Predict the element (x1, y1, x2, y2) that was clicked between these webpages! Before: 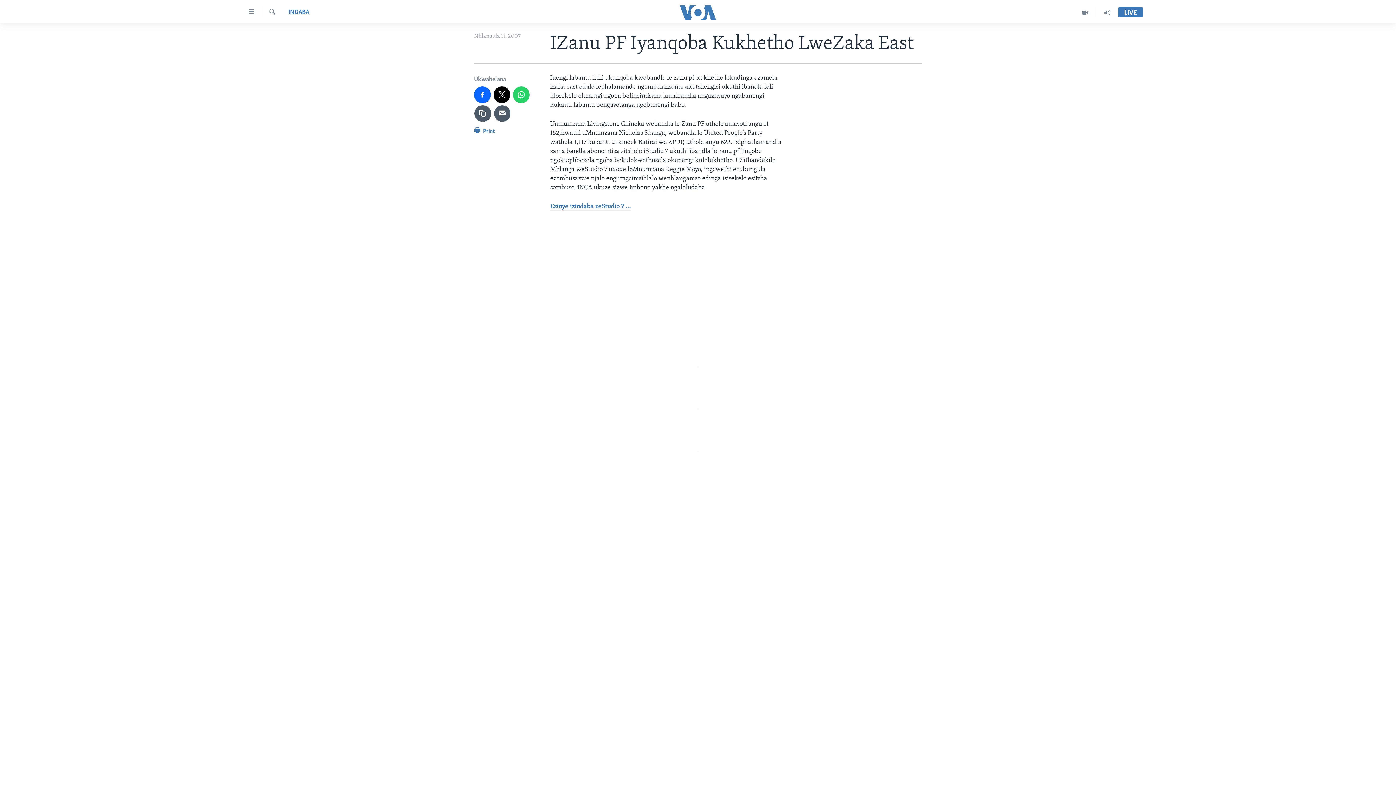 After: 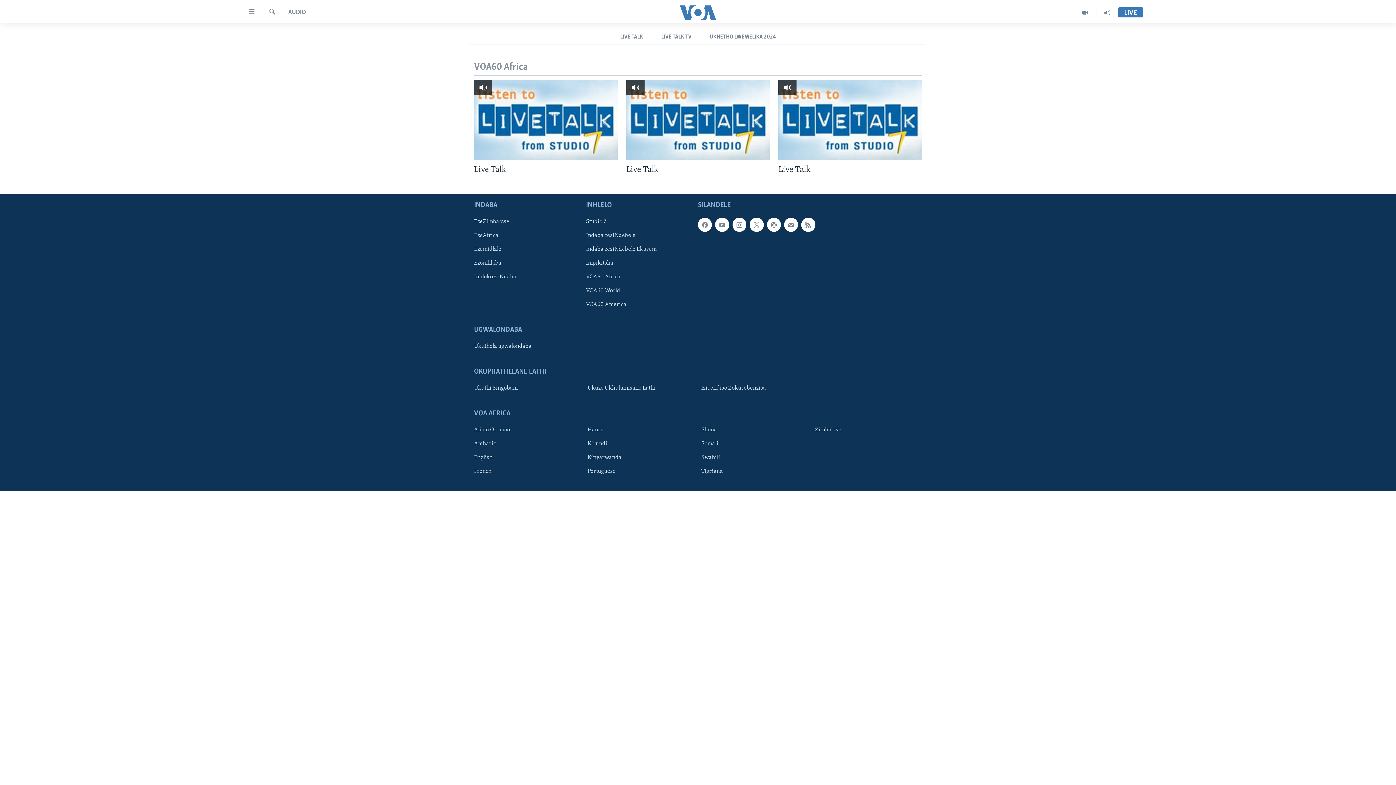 Action: bbox: (1096, 7, 1118, 17)